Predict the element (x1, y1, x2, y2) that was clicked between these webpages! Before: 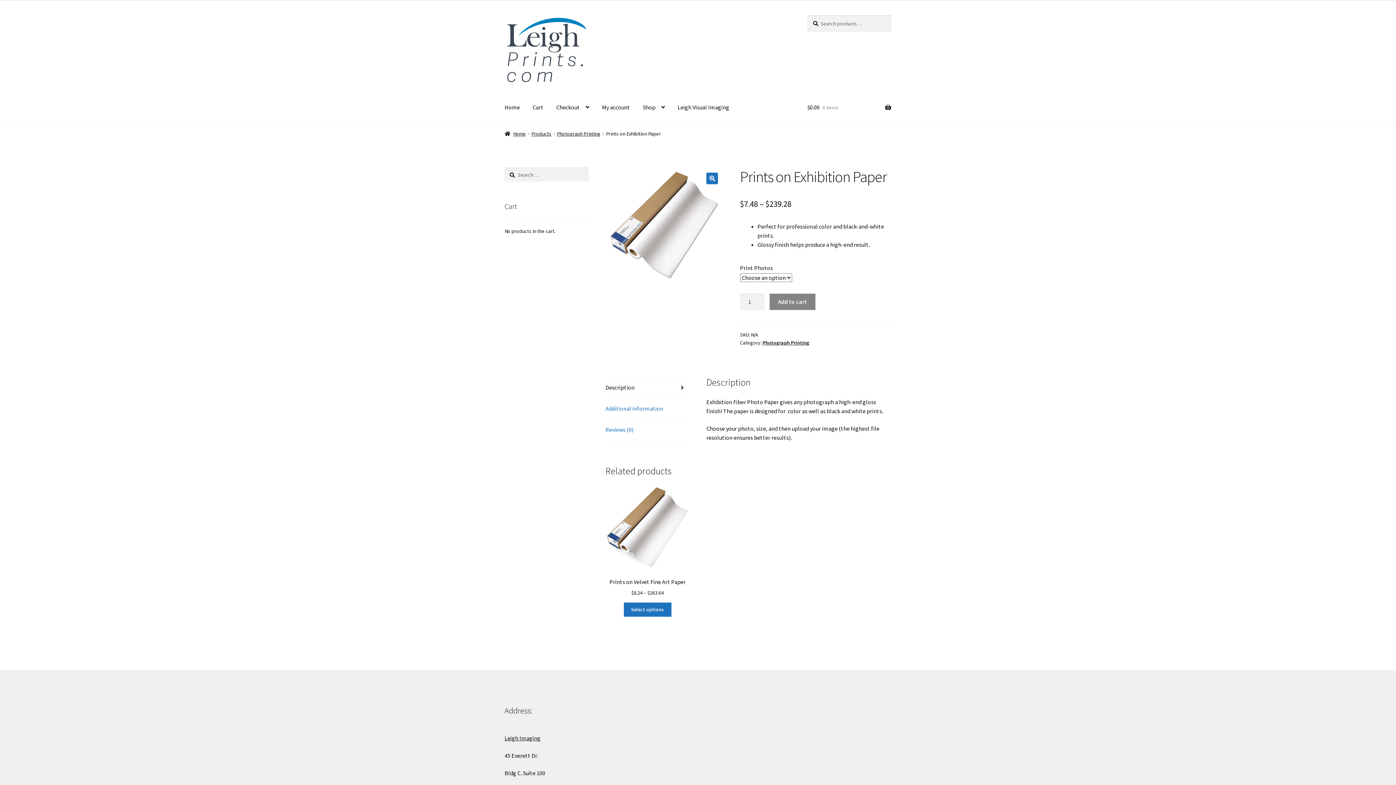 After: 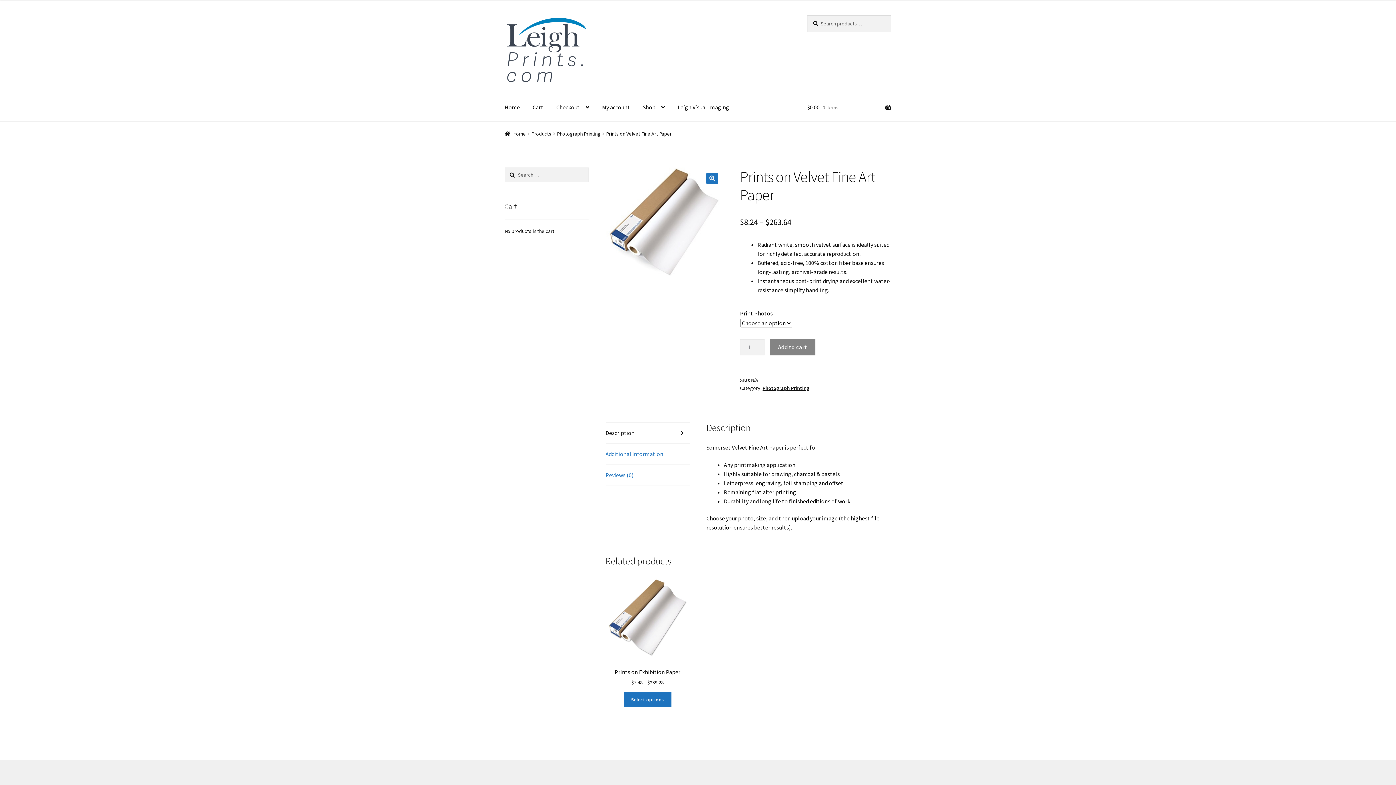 Action: bbox: (623, 602, 671, 617) label: Select options for “Prints on Velvet Fine Art Paper”